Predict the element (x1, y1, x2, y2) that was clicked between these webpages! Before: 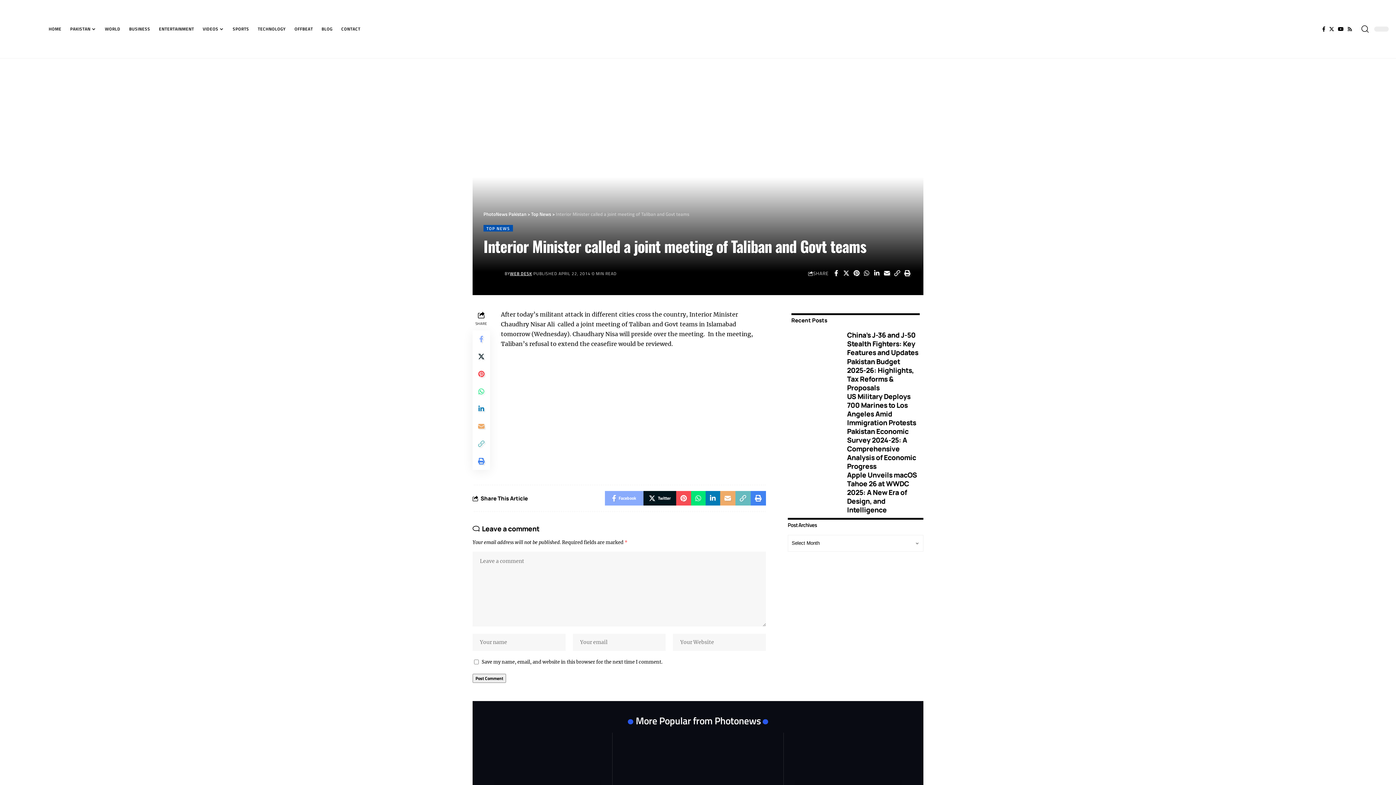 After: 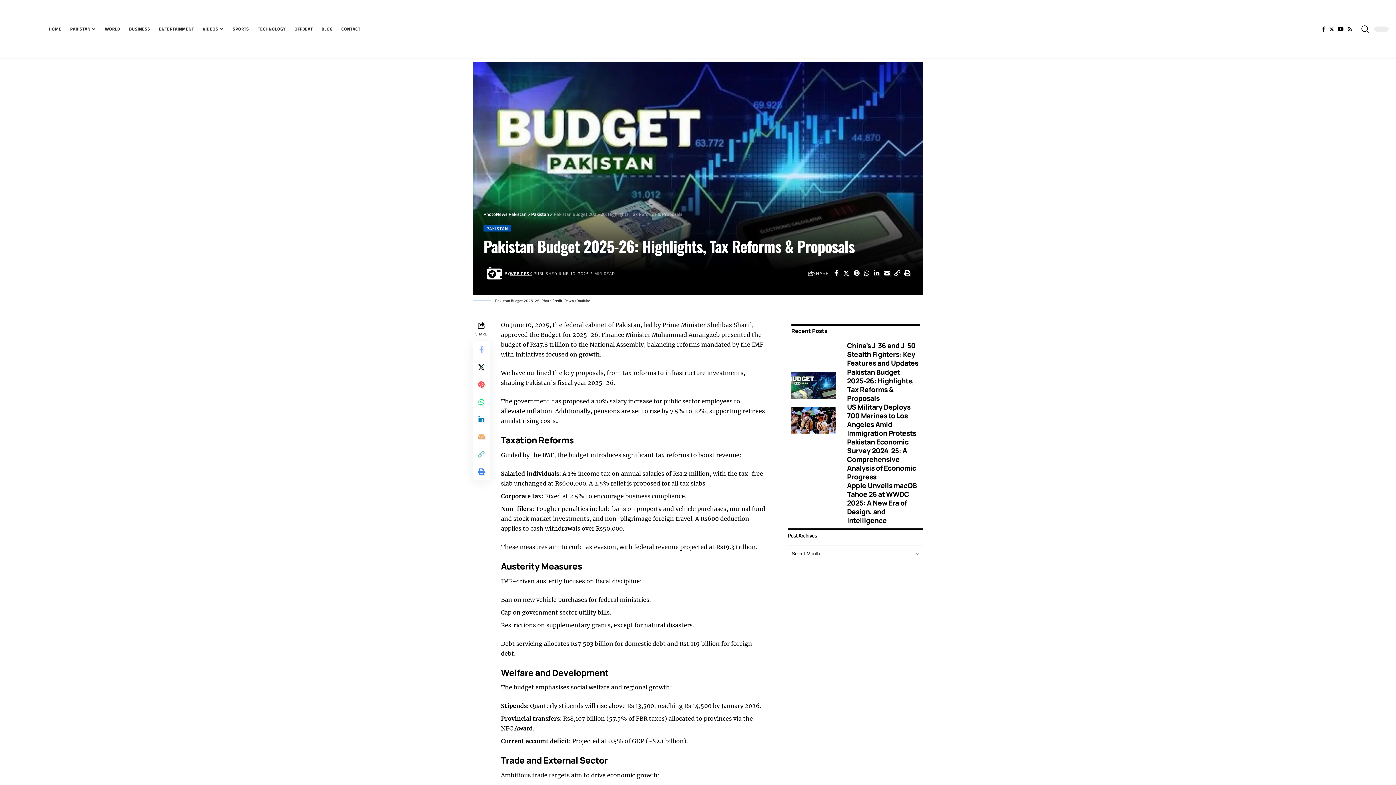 Action: bbox: (791, 361, 836, 388)